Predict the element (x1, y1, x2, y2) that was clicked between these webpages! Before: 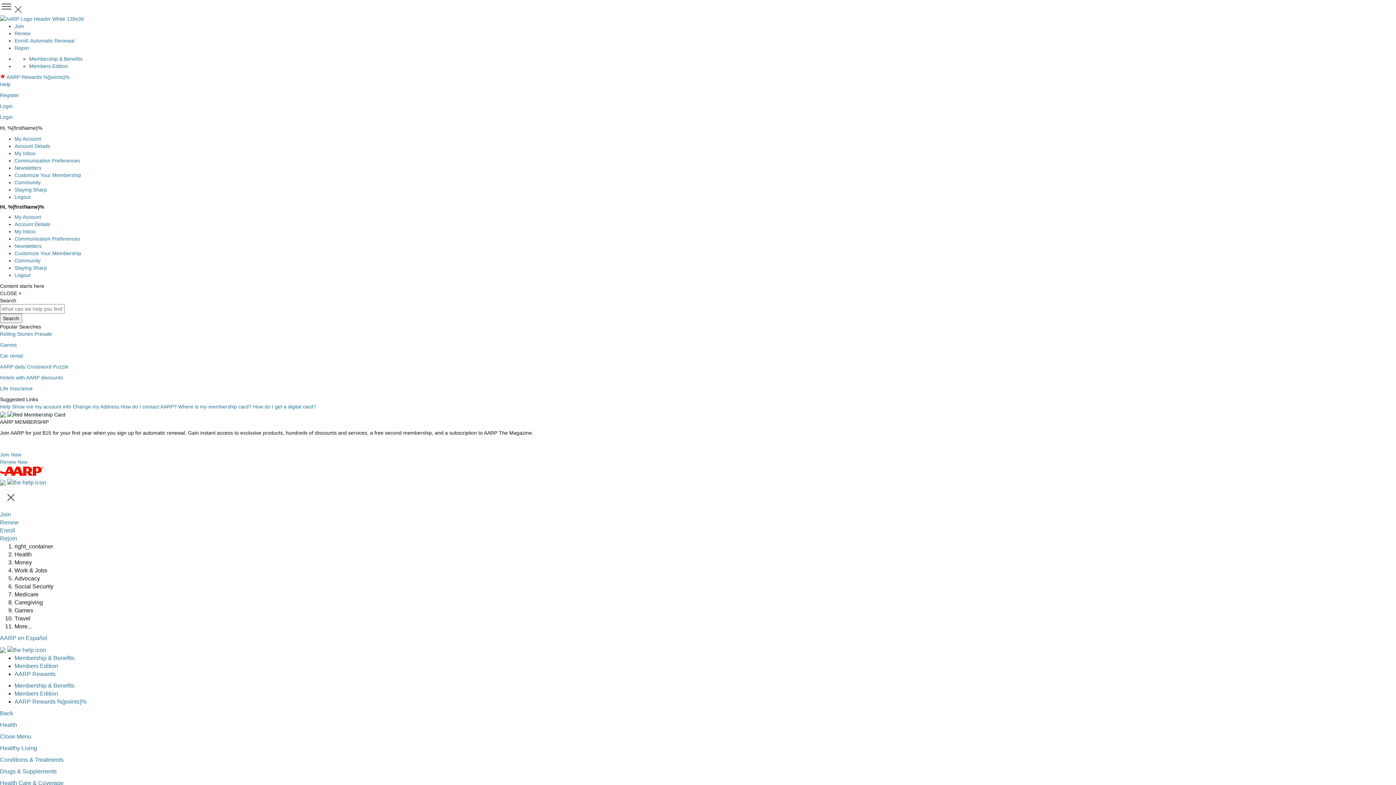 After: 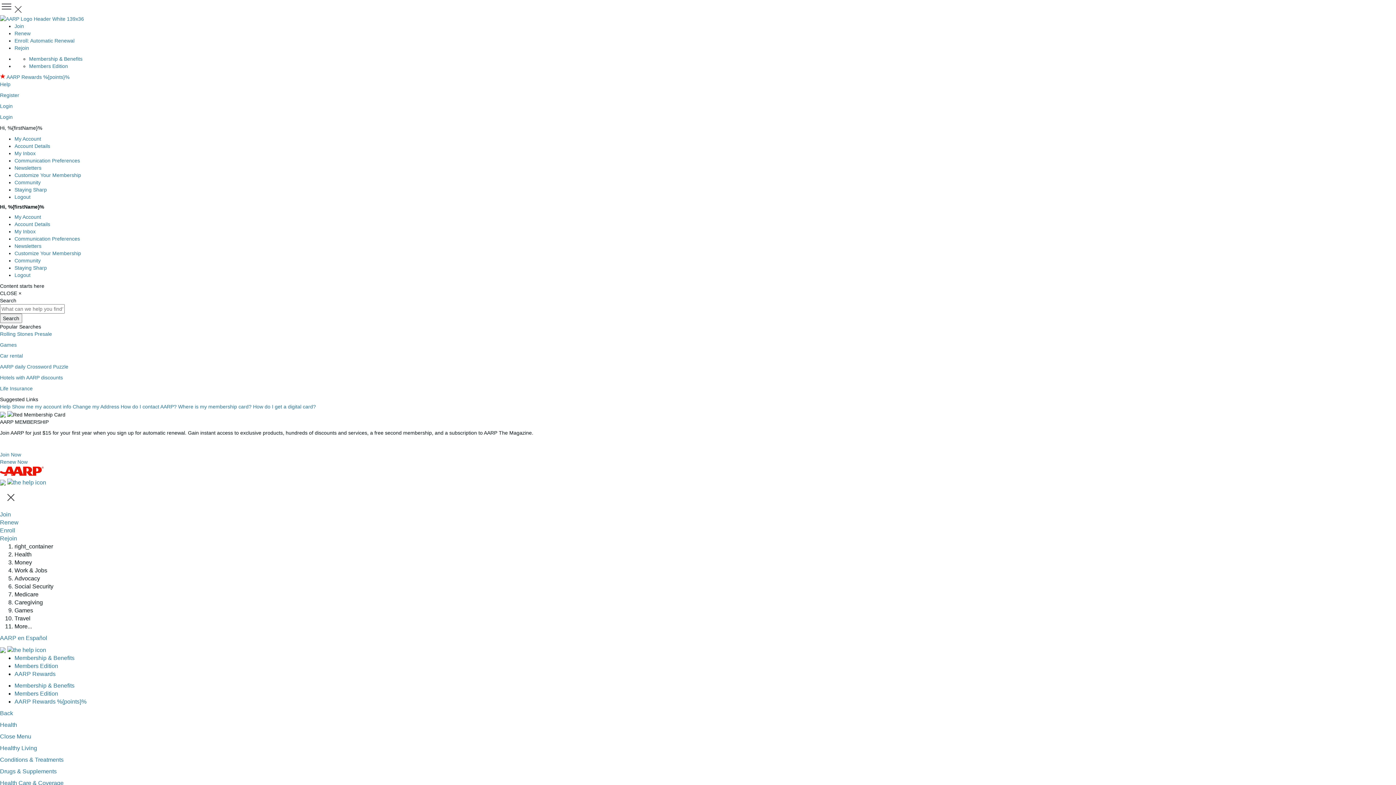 Action: bbox: (14, 8, 21, 14) label: Press Space or Enter to close the AARP Menu